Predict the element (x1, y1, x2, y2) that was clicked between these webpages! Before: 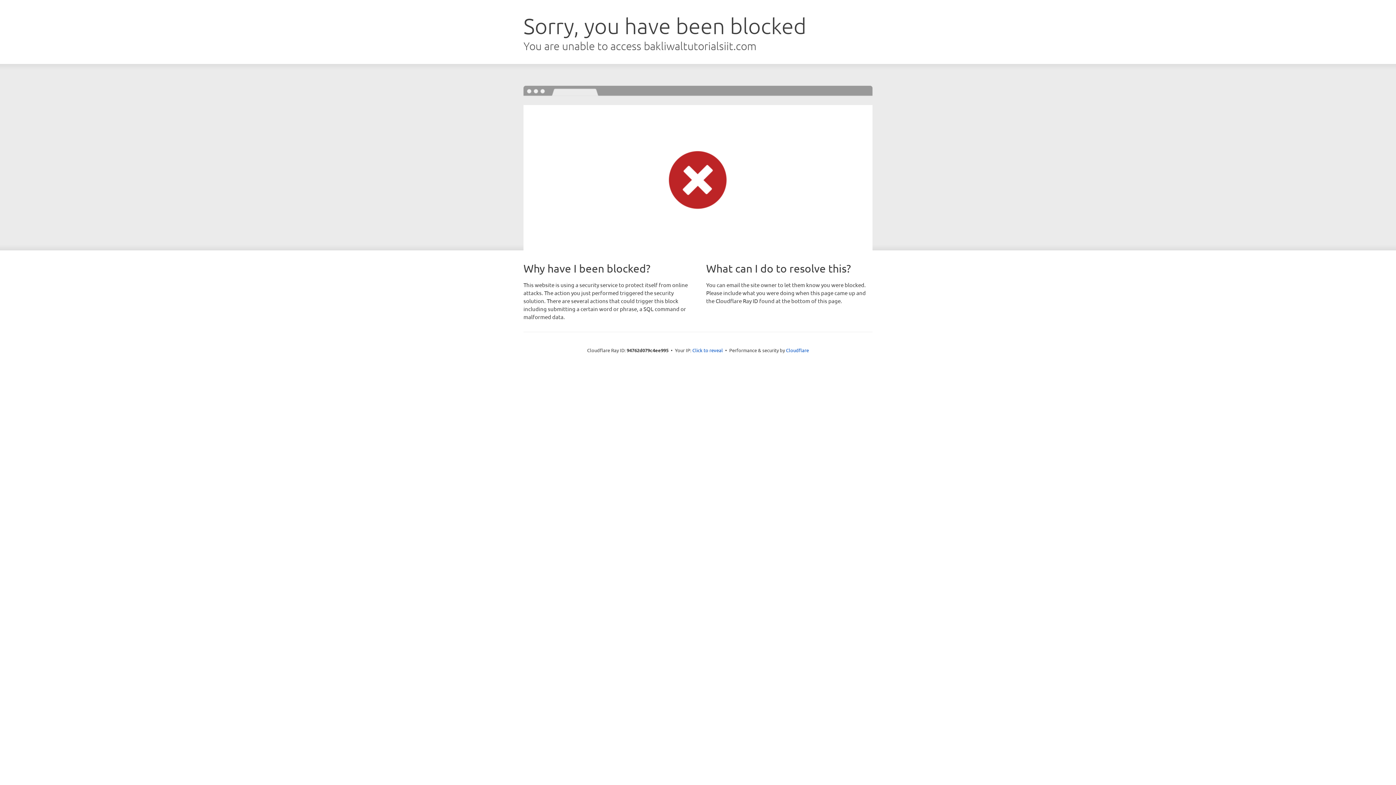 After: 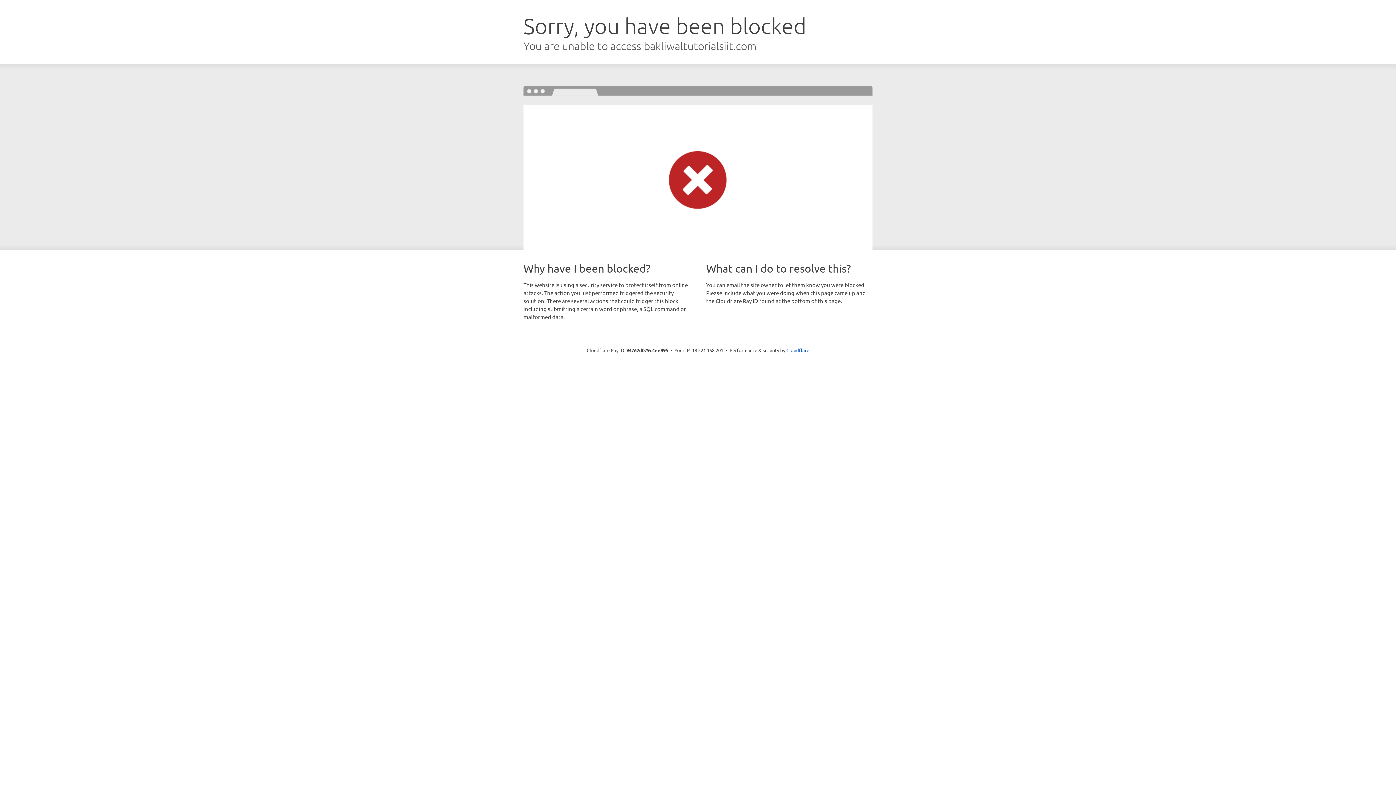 Action: label: Click to reveal bbox: (692, 346, 723, 353)